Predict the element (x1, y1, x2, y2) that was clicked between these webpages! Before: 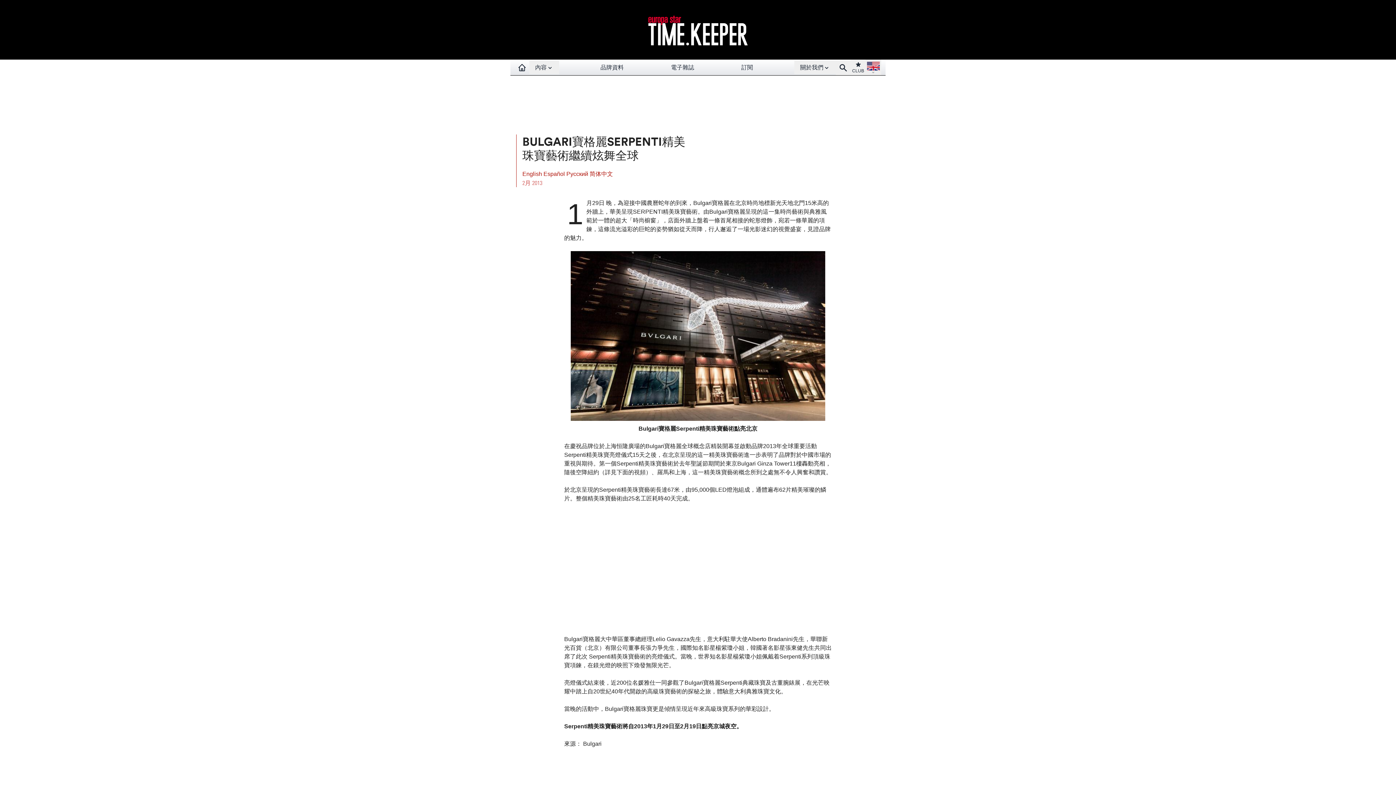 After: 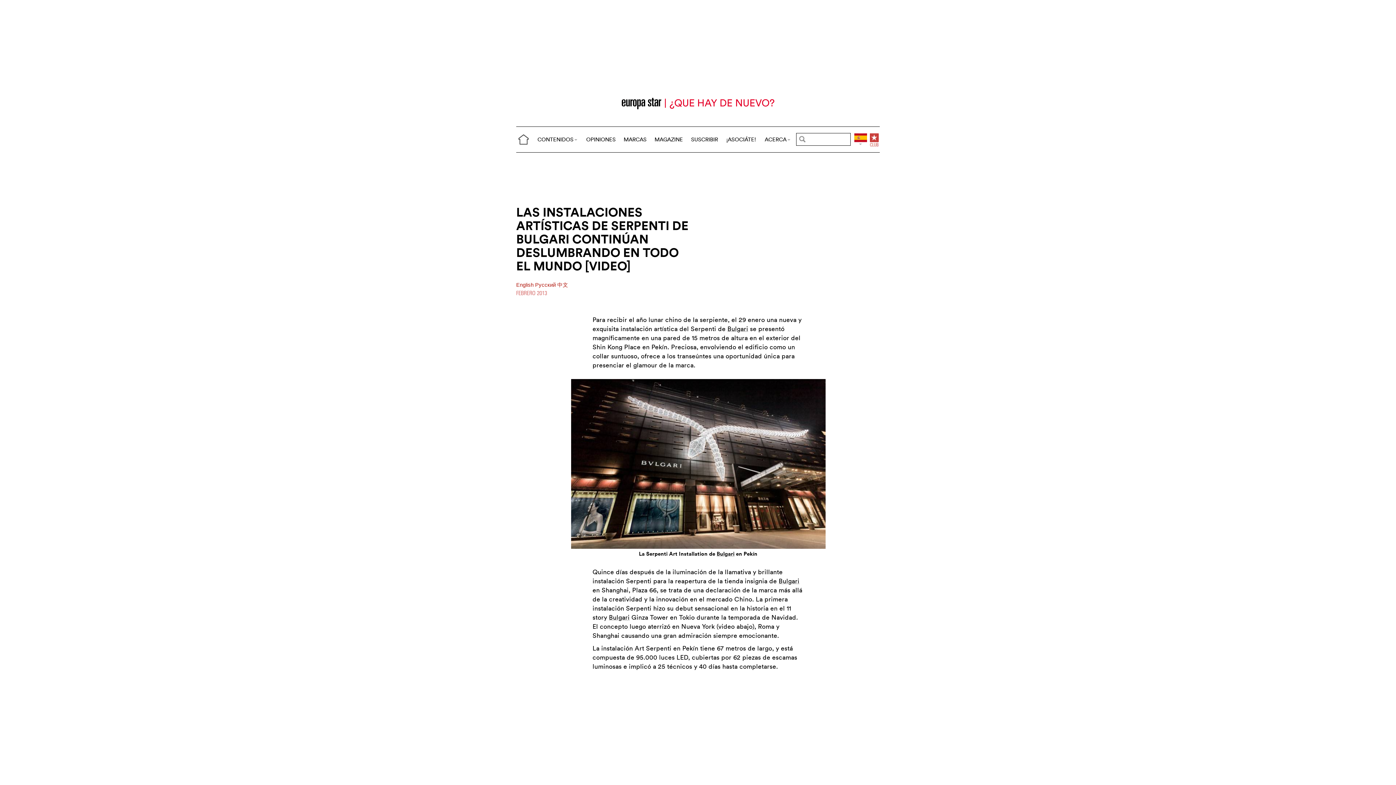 Action: label: Español  bbox: (543, 170, 566, 177)